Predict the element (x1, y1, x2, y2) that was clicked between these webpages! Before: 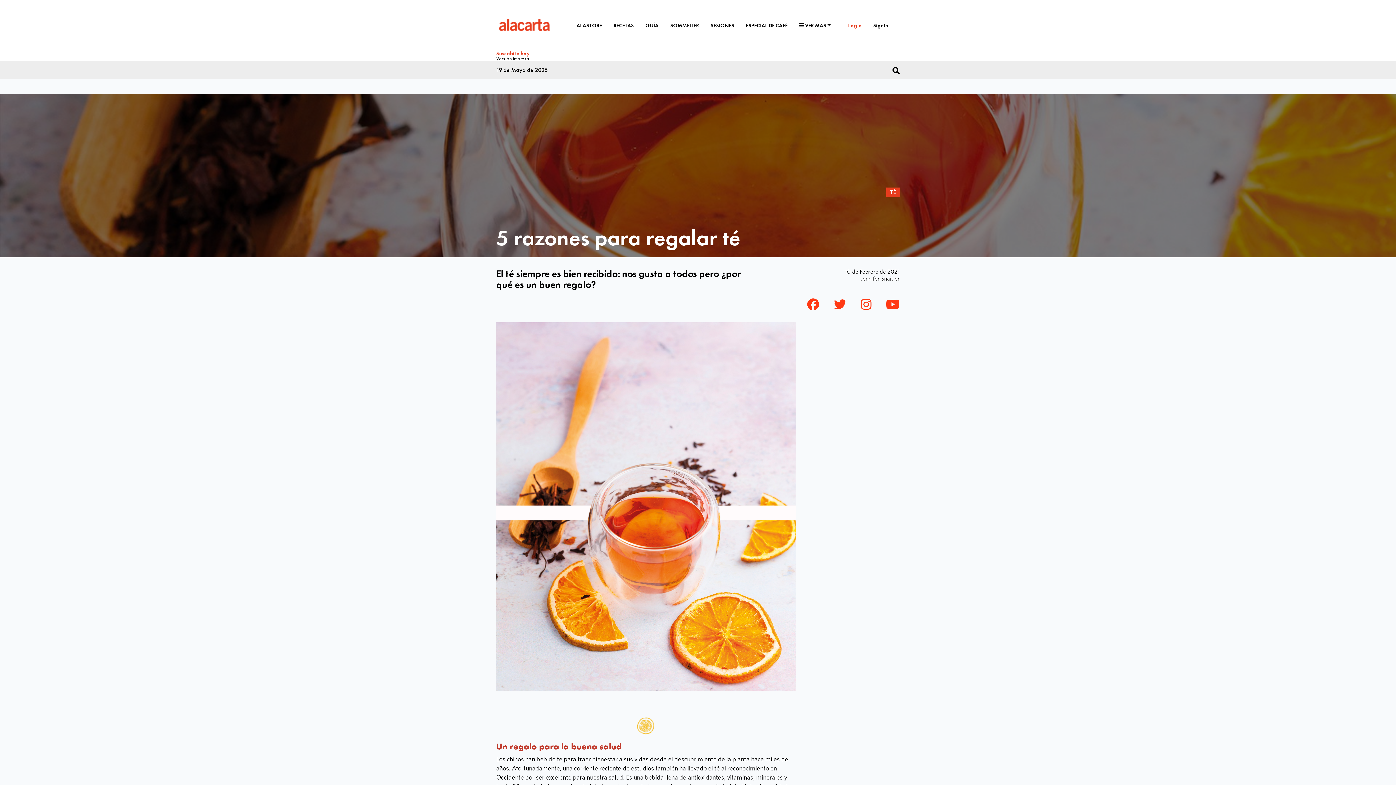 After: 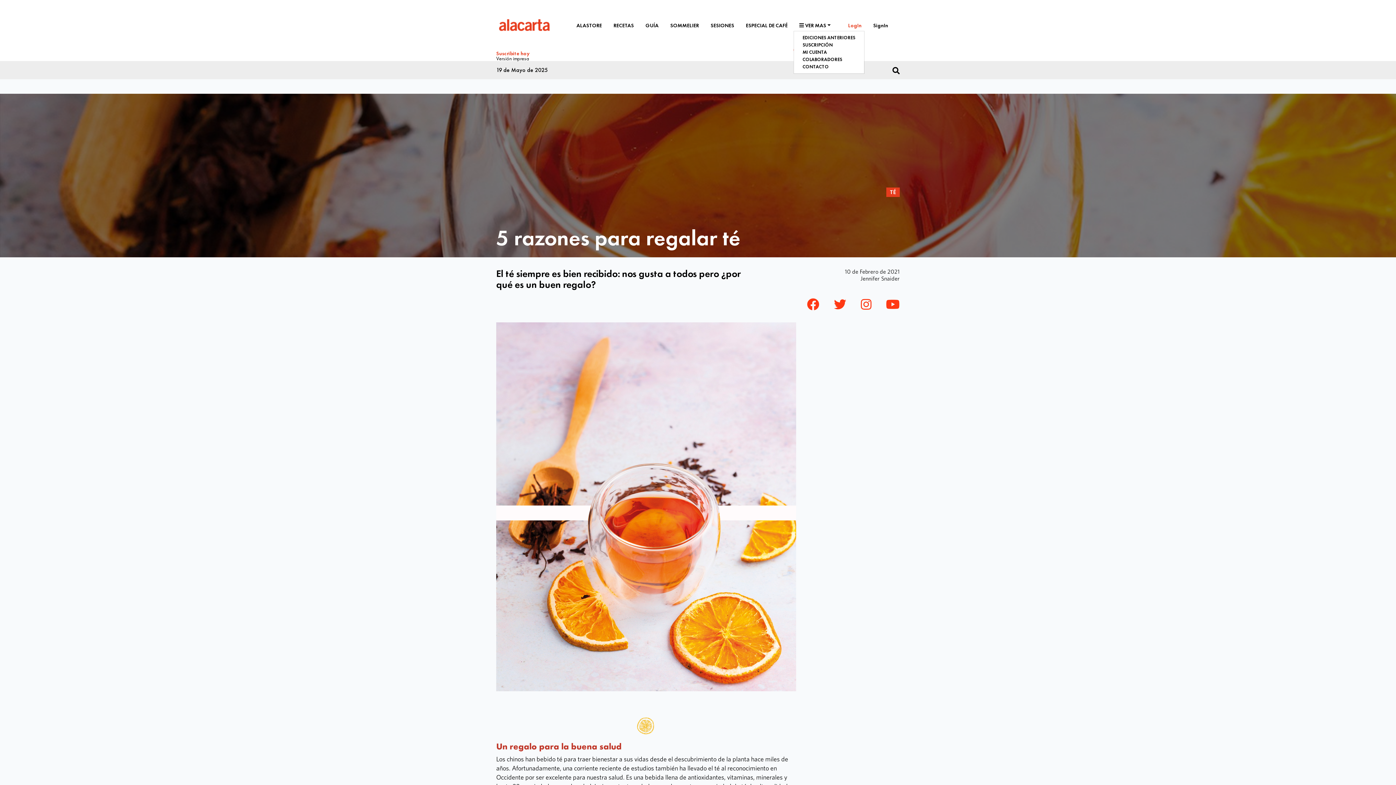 Action: bbox: (793, 20, 836, 30) label:  VER MAS